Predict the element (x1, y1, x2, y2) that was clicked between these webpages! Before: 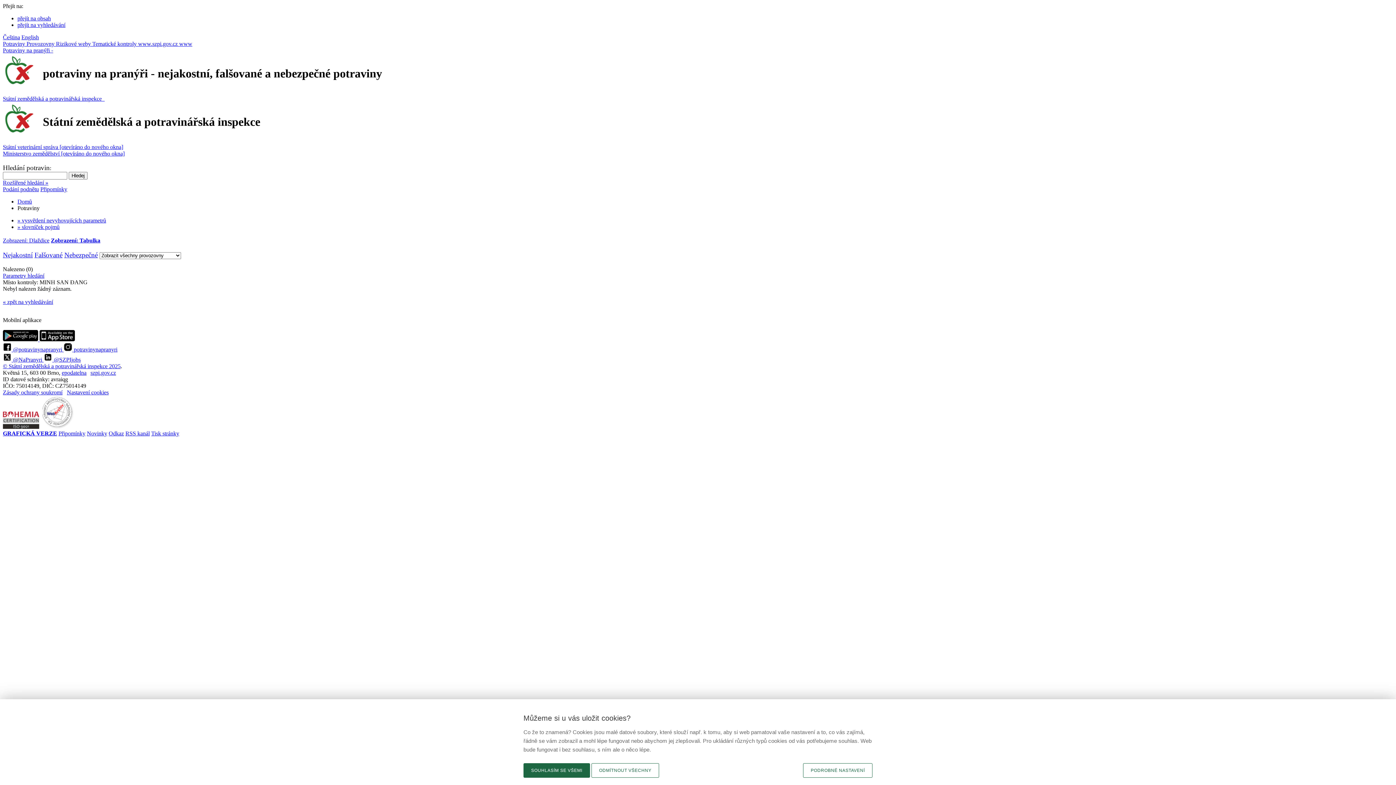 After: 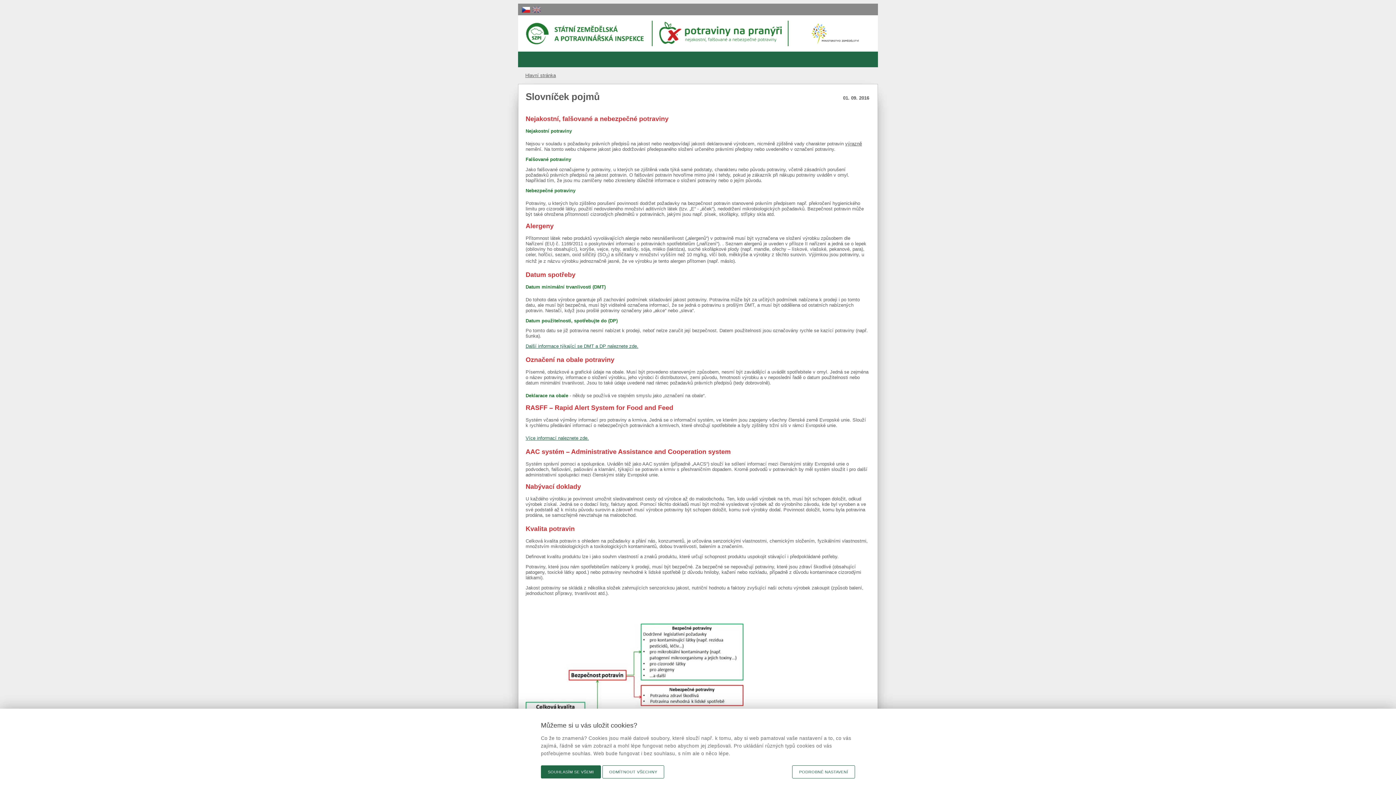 Action: bbox: (17, 224, 59, 230) label: » slovníček pojmů